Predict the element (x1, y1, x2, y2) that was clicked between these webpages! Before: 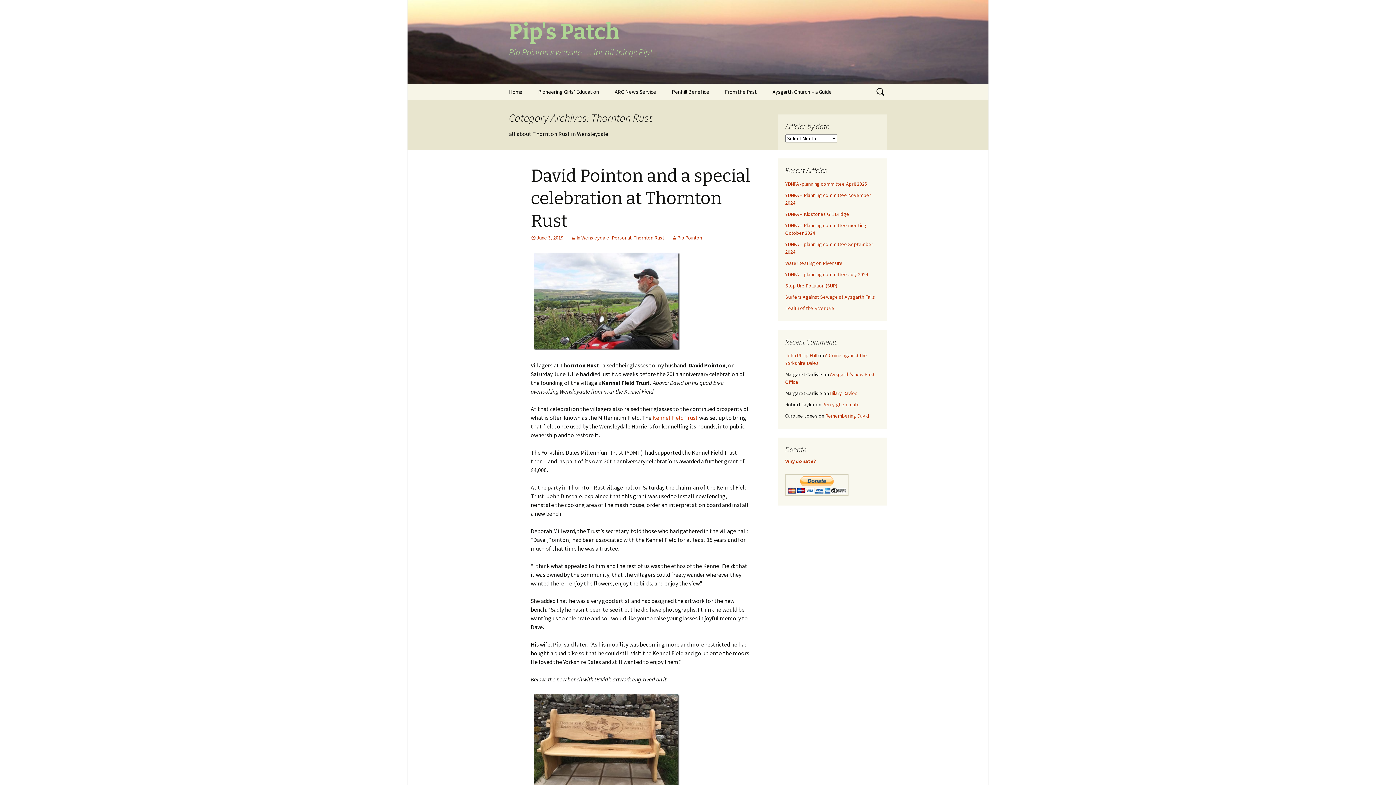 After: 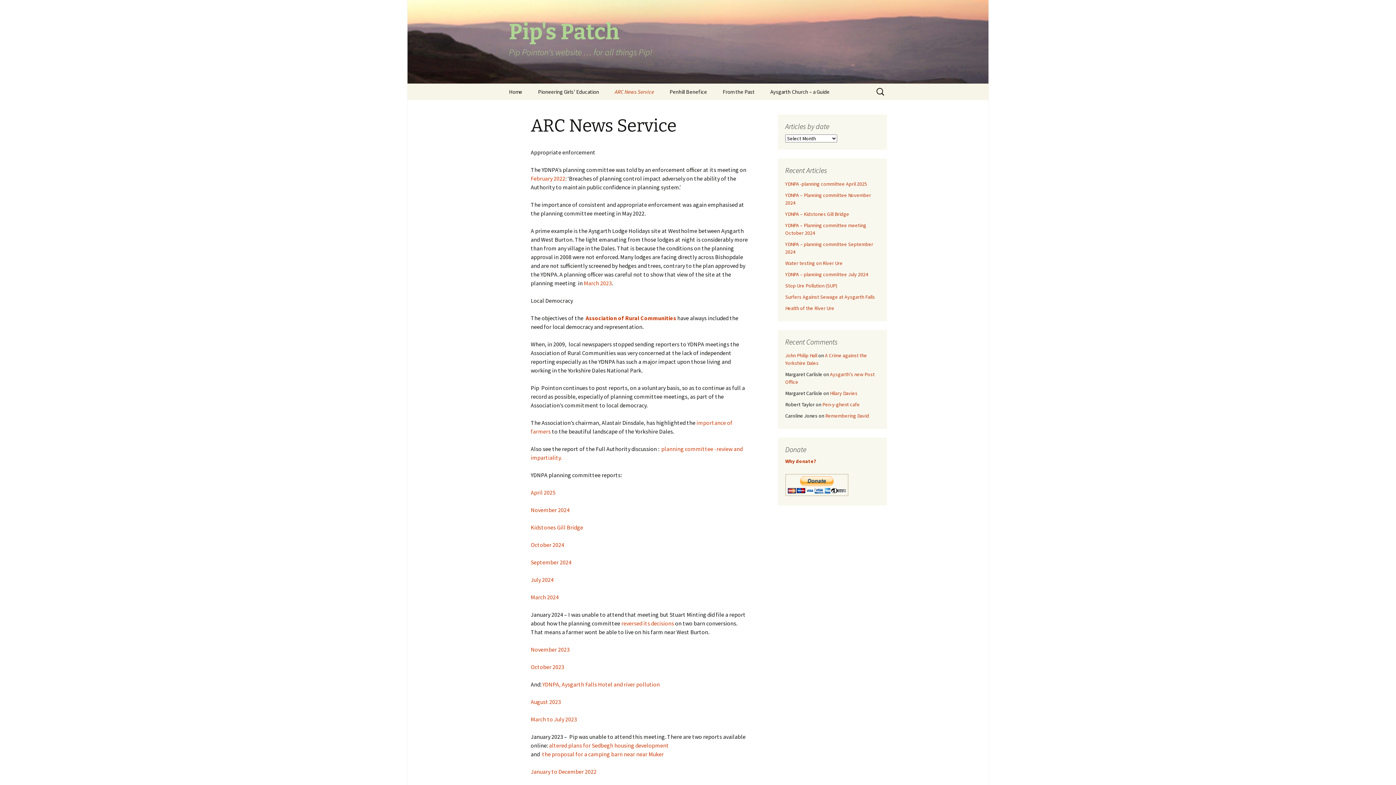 Action: label: ARC News Service bbox: (607, 83, 663, 100)